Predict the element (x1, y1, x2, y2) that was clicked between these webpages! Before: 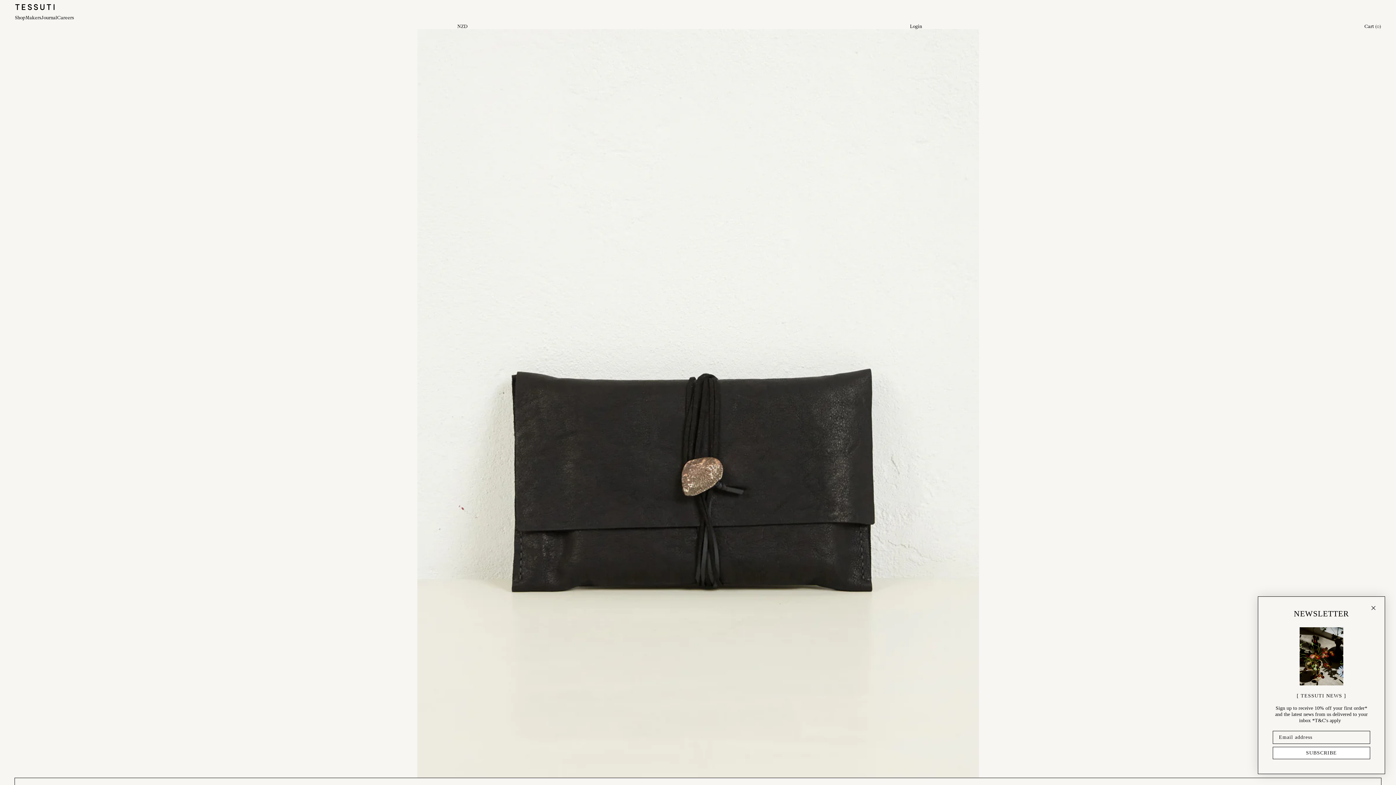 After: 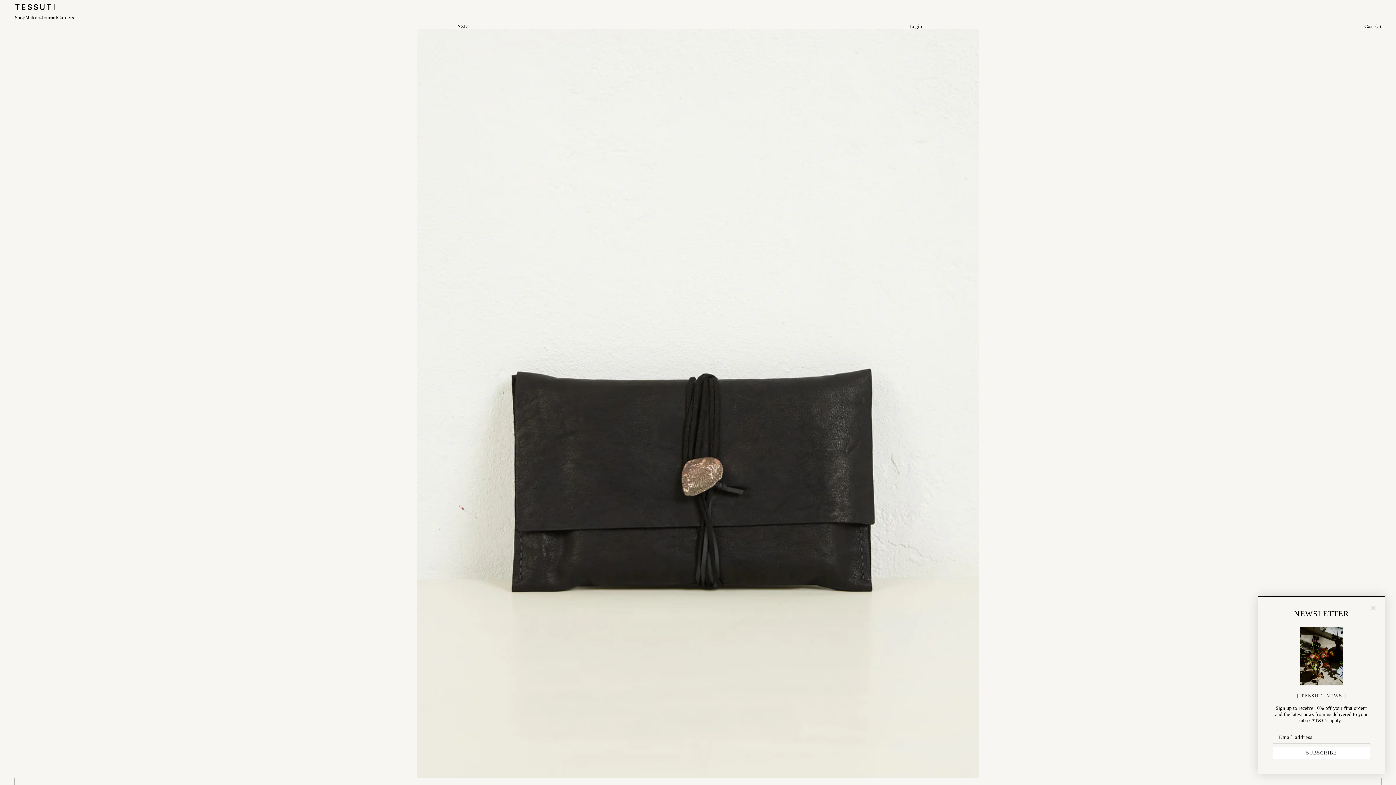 Action: bbox: (1364, 23, 1381, 29) label: Cart (0)